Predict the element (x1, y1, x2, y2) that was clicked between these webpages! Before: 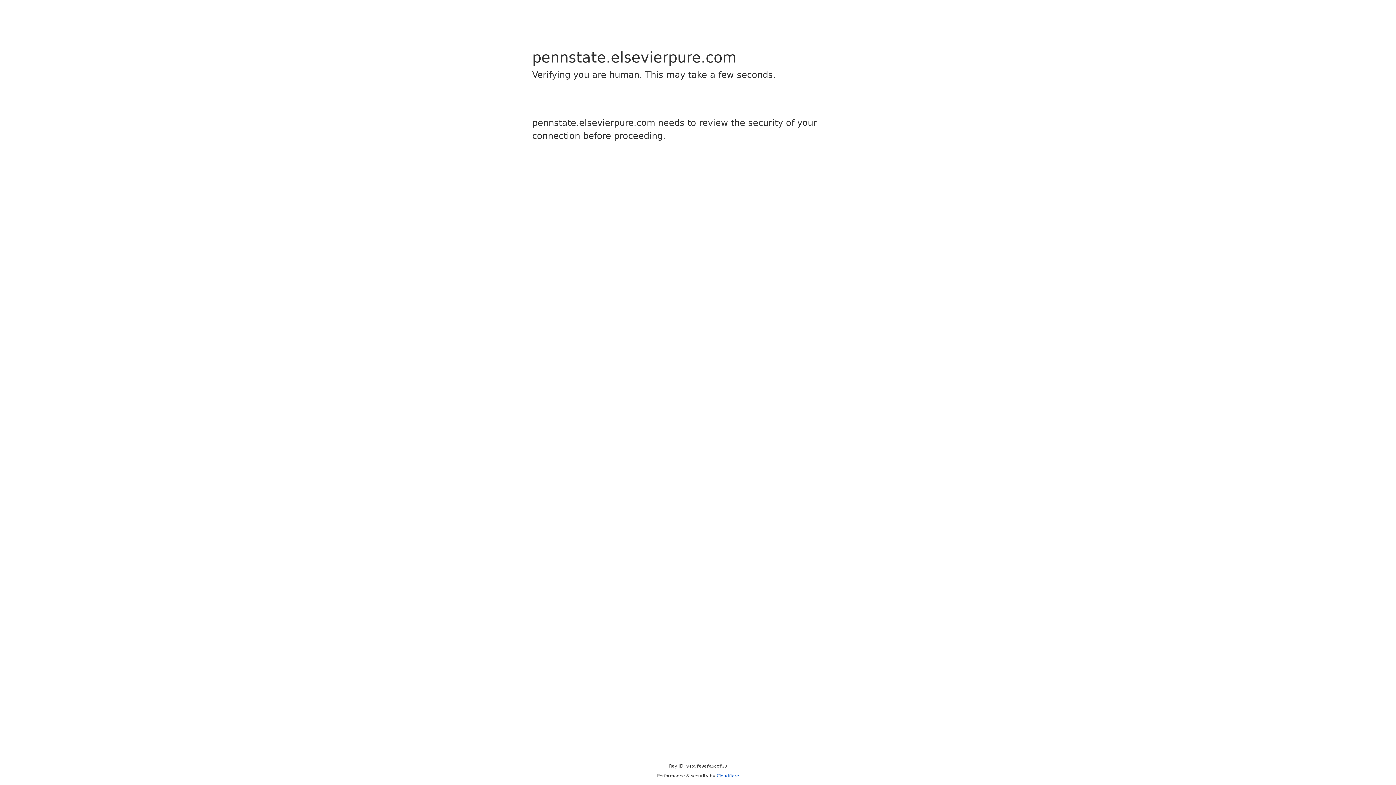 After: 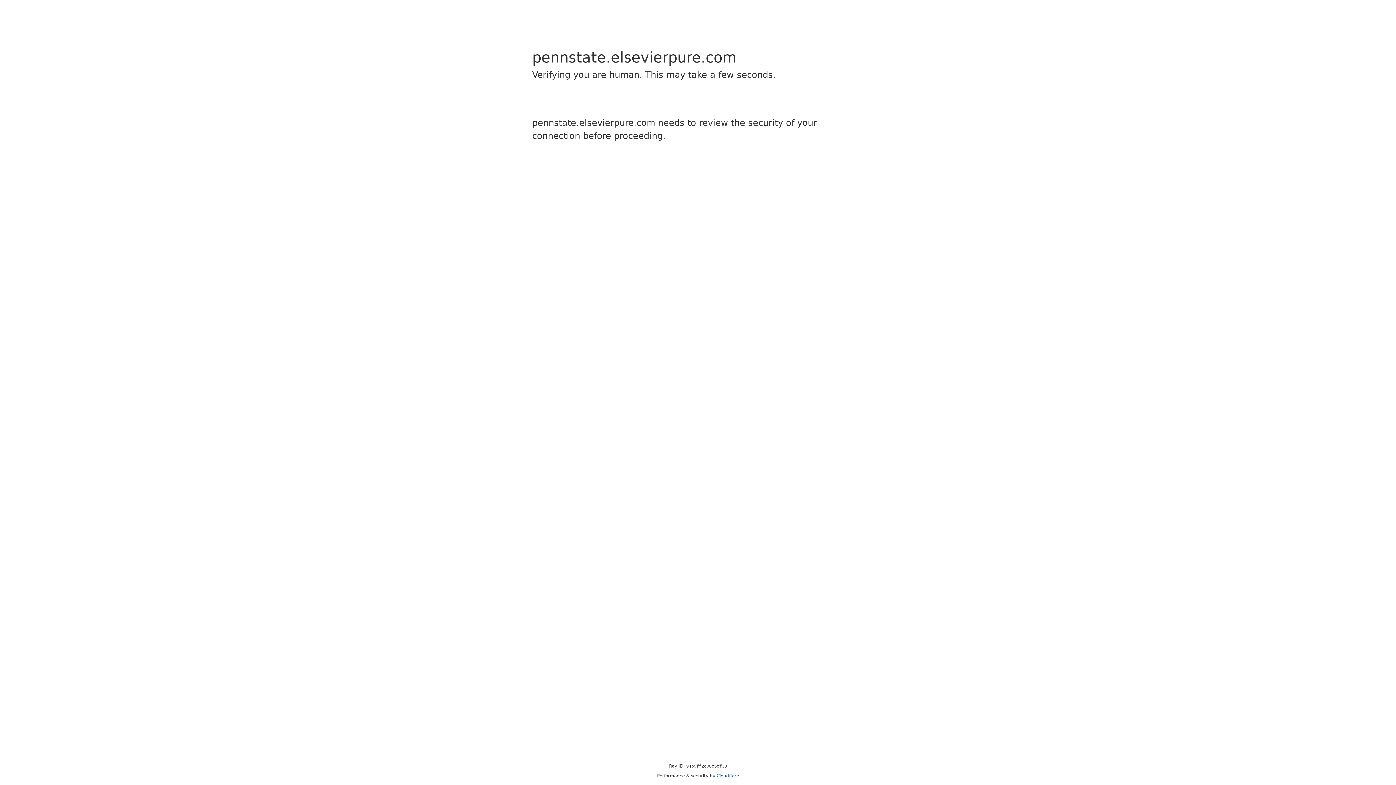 Action: bbox: (716, 773, 739, 778) label: Cloudflare